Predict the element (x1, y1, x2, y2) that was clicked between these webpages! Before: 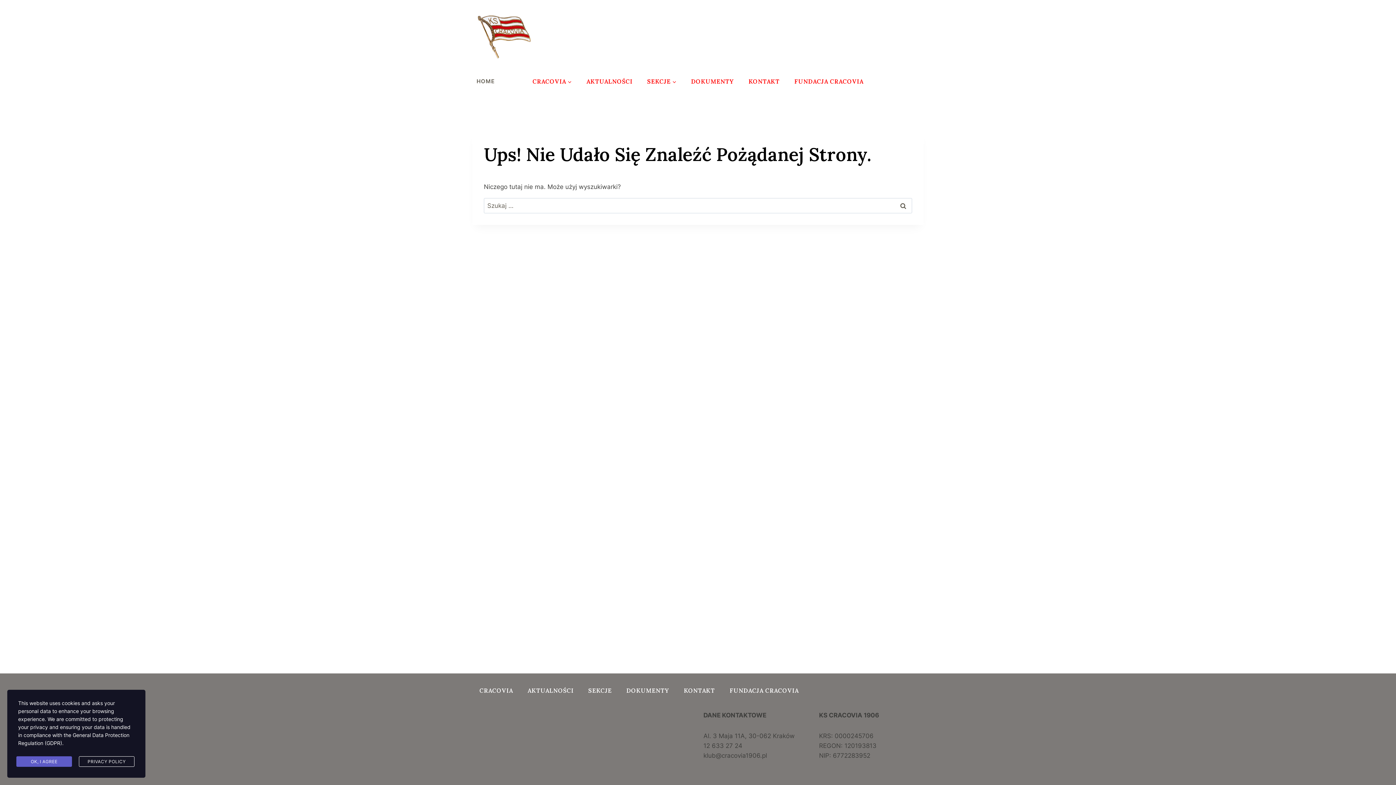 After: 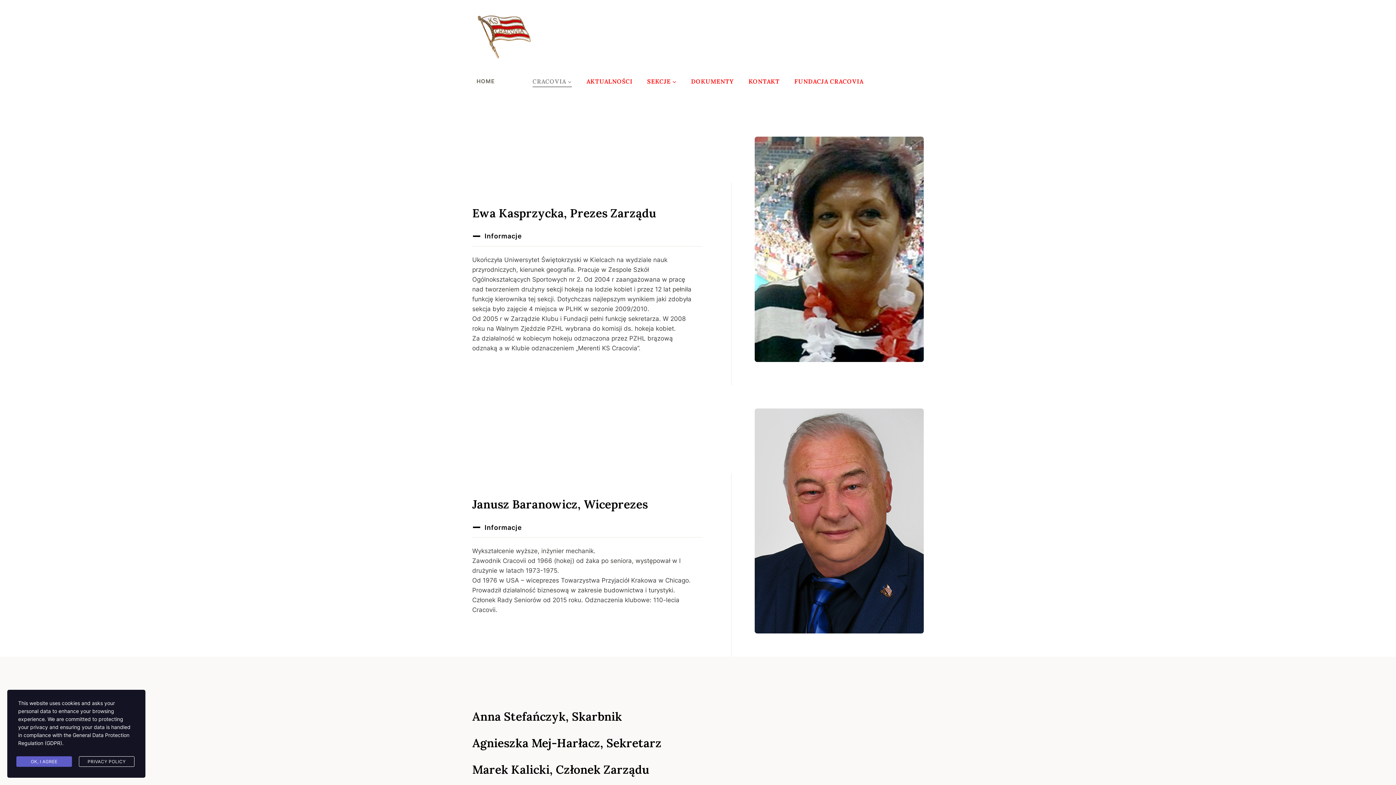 Action: label: CRACOVIA bbox: (525, 75, 579, 87)